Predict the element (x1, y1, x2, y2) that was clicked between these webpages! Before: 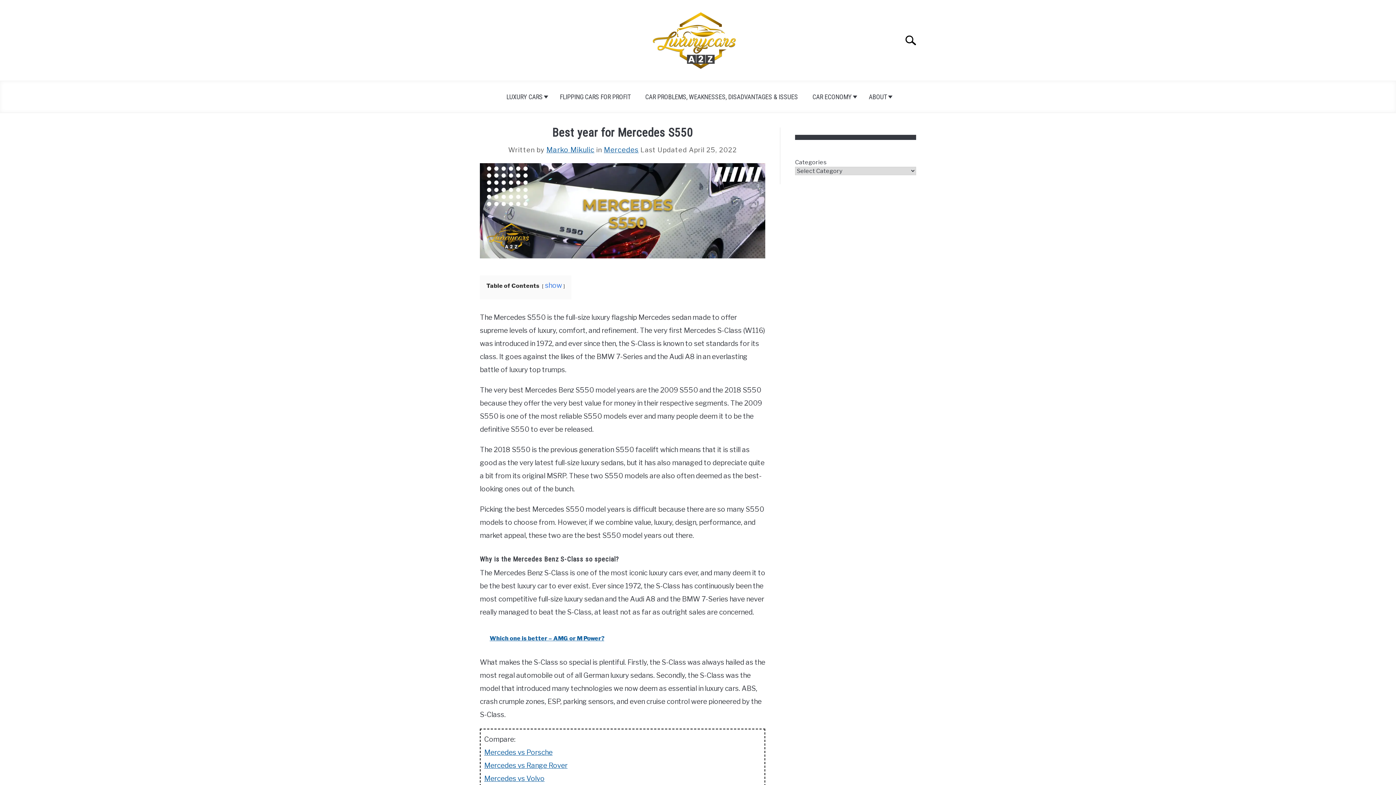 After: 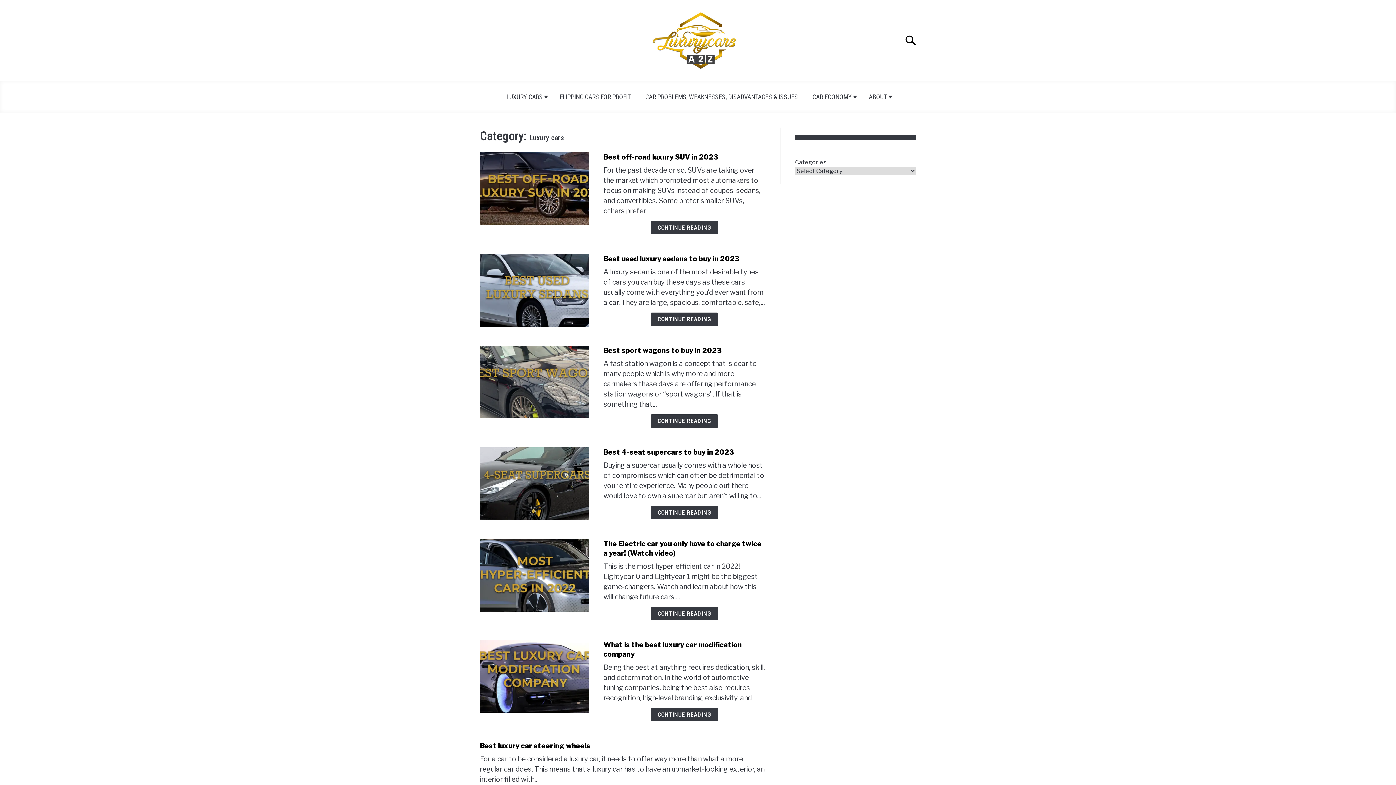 Action: label: LUXURY CARS bbox: (499, 88, 552, 105)